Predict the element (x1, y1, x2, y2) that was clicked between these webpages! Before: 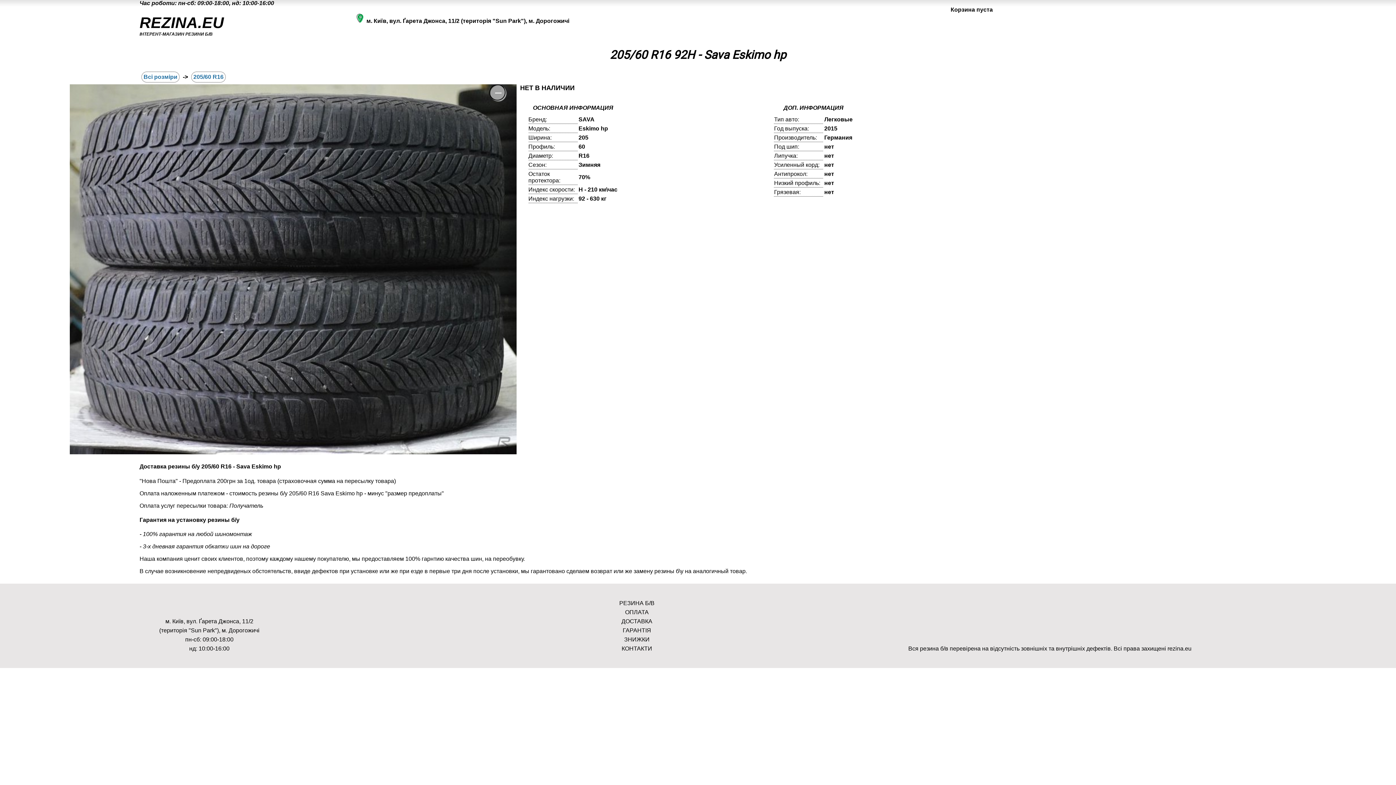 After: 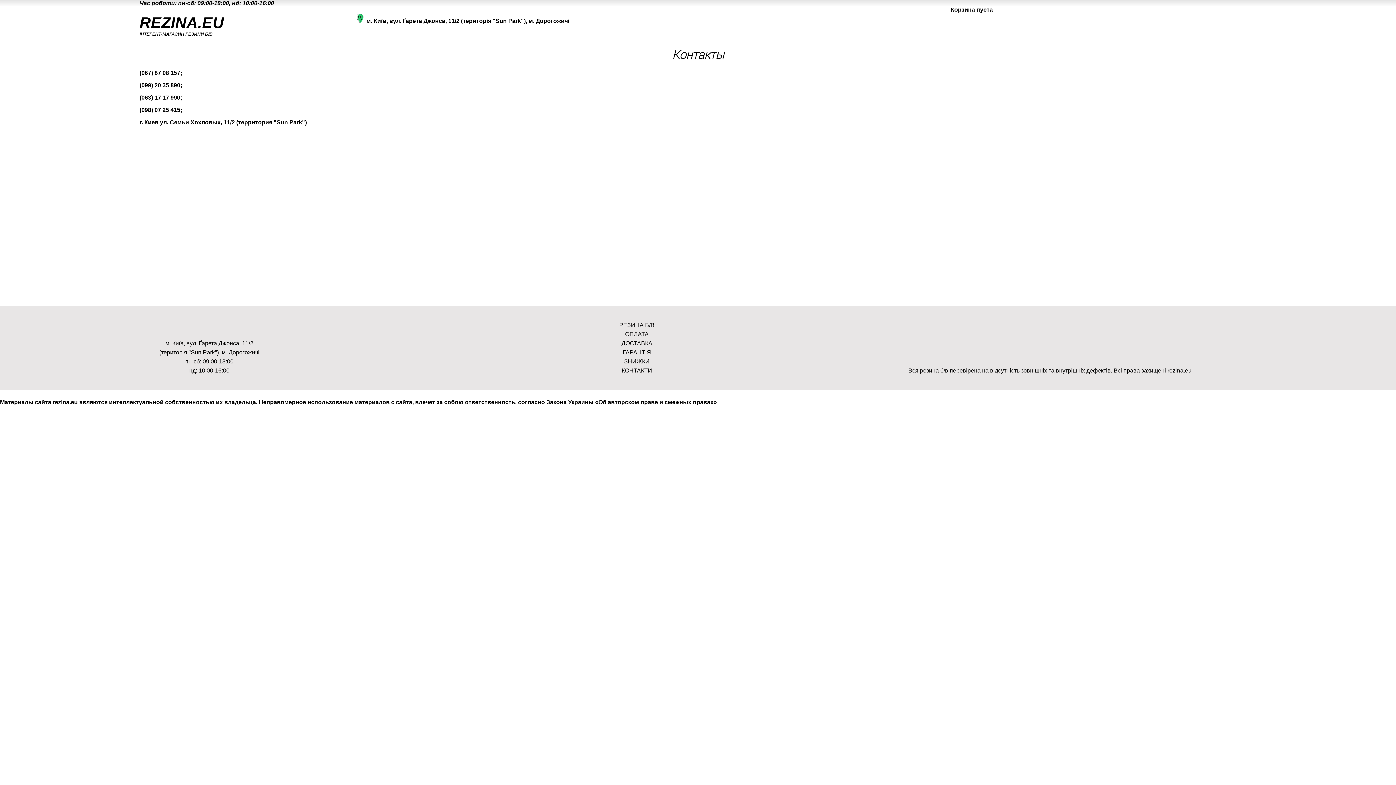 Action: label: КОНТАКТИ bbox: (621, 645, 652, 652)